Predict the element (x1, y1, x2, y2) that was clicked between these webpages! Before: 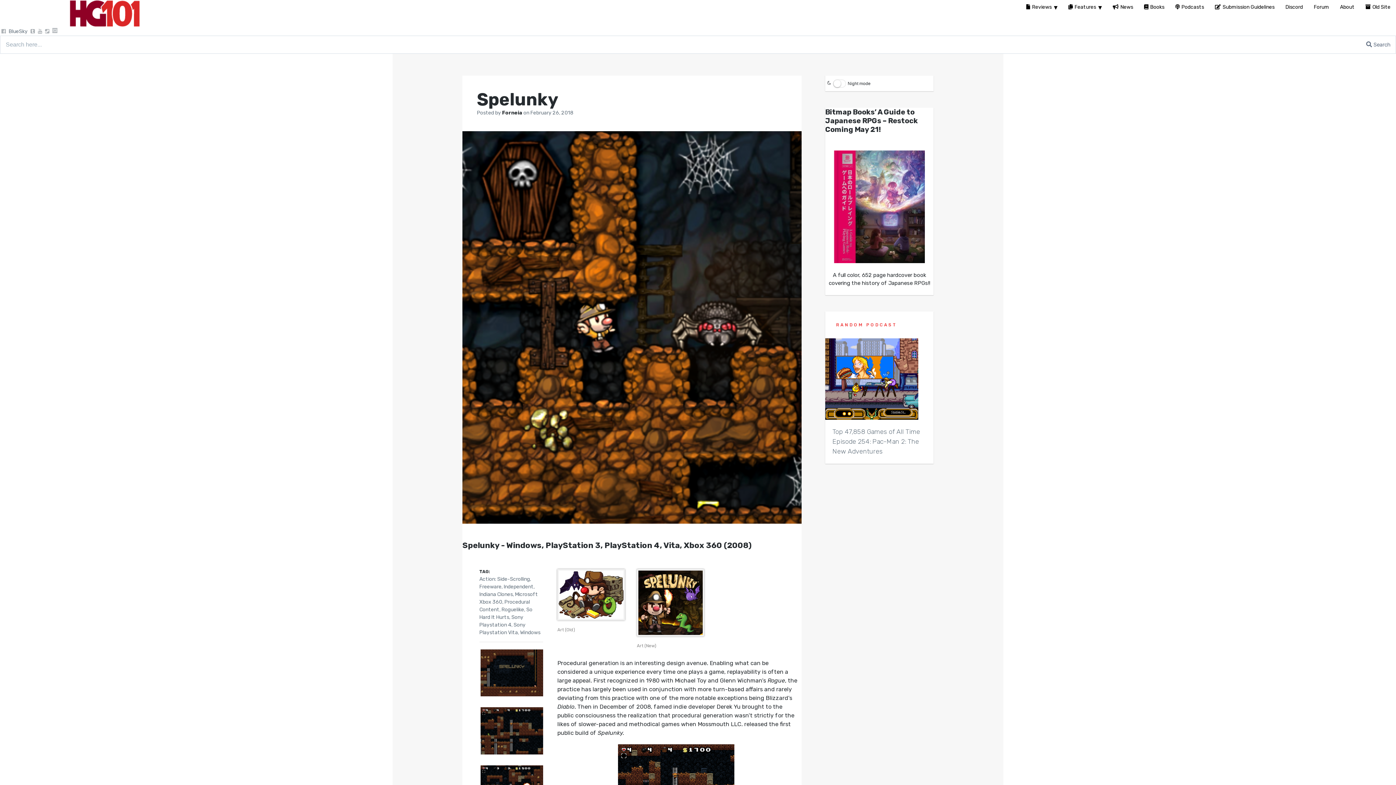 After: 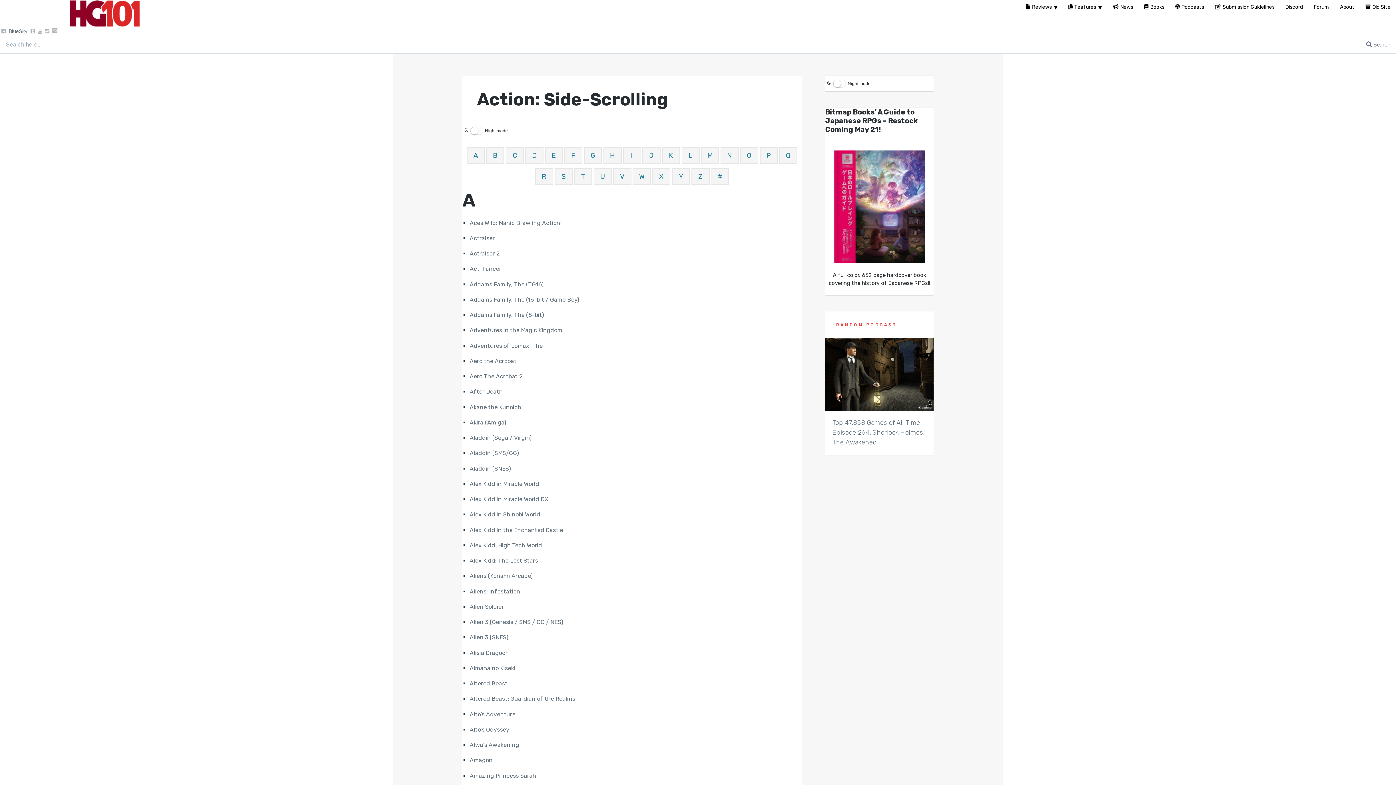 Action: bbox: (479, 576, 530, 582) label: Action: Side-Scrolling